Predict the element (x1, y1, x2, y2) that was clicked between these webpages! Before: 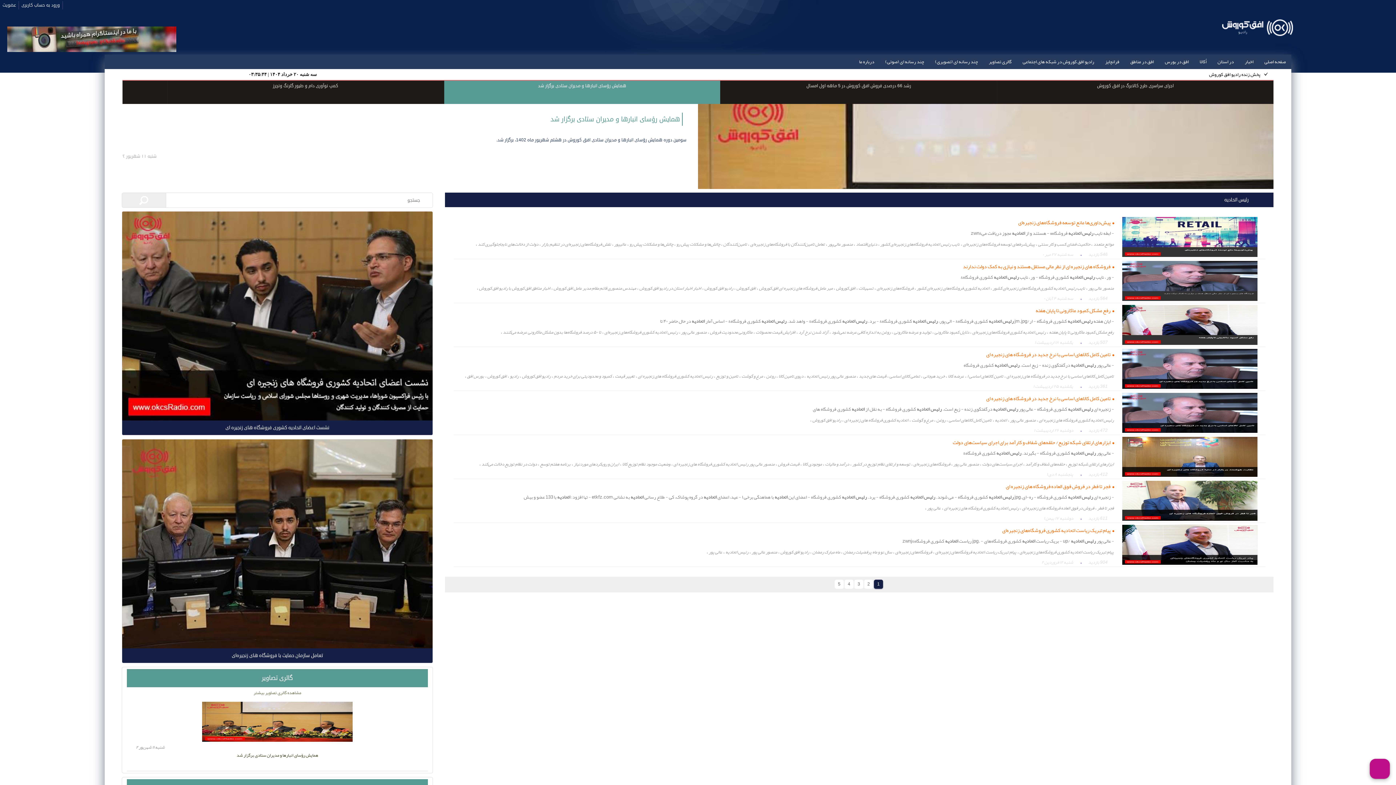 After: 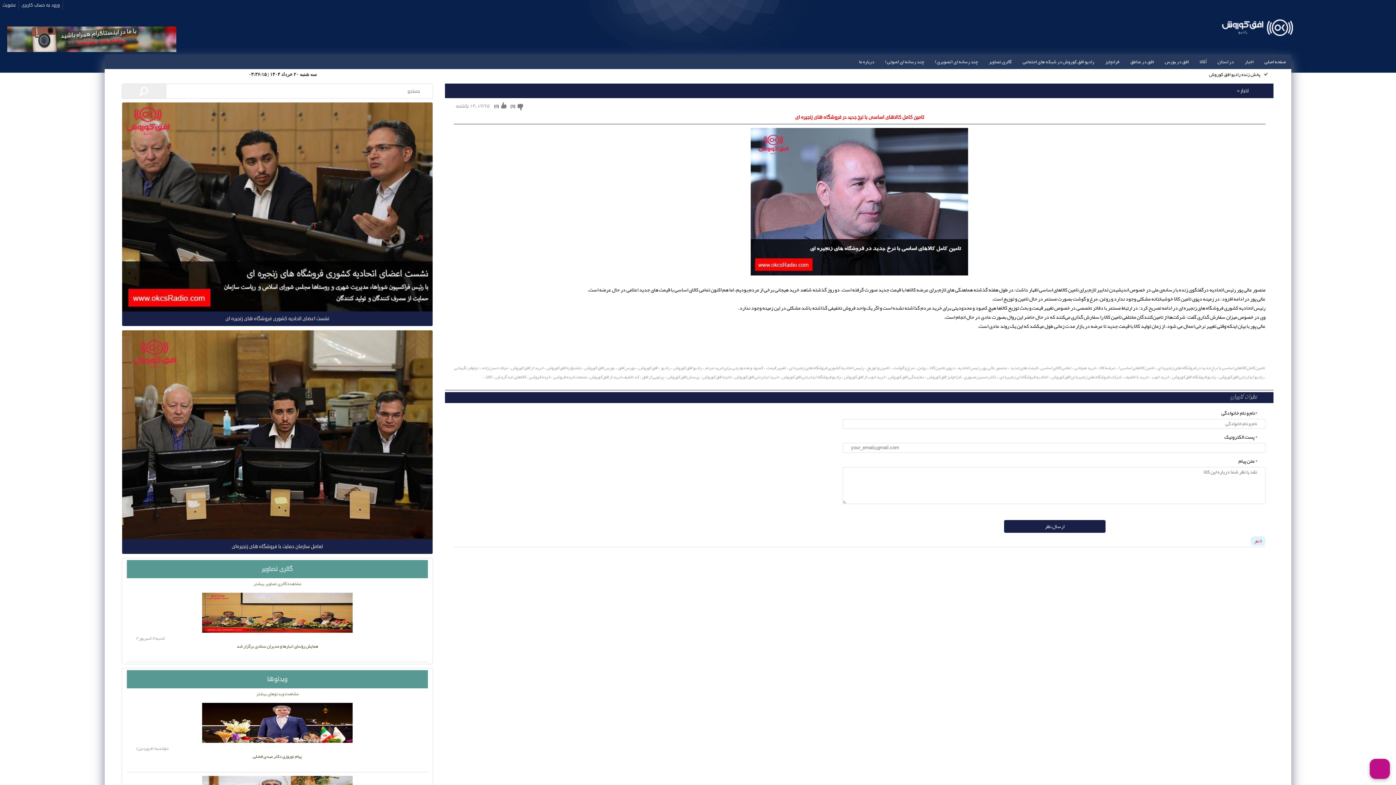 Action: label: تامین کامل کالاهای اساسی با نرخ جدید در فروشگاه های زنجیره ای
- عالی پور رئیس اتحادیه درگفتگوی زنده - زیع است. رئیس اتحادیه کشوری فروشگاه
تامین کامل کالاهای اساسی با نرخ جدید در فروشگاه های زنجیره ای ، تامین کالاهای اساسی ا ، عرضه کالا‌ ، خرید هیجانی ، تمامی کالای اساسی ، قیمت ها‌ی جدید ، منصور عالی پور رئیس اتحادیه ، دپوی تامین کالا ، روغن ، مرغ و گوشت ، تامین و توزیع ، رئیس اتحادیه کشوری فروشگاه های زنجیره ای ، تغییر قیمت ، کمبود و محدودیتی برا‌ی خرید مردم ، رادیو افق کوروش ، رادیو ، افق کوروش ، بورس افق ، بورس افق کوروش ، جشنواره افق کوروش ، خرید از افق کوروش ، میلاد حسن زاده ، نیلوفر نگهبانی ، رادیو اینترنتی افق کوروش ، رادیو فروشگاه افق کوروش ، خرید خوب ، خرید با تخفیف ، شرکت فروشگاه های زنجیره ای افق کوروش ، اتحادیه فروشگاه ای زنجیره ای ، دکتر حسین صبوری ، فرانچایز افق کوروش ، نمایندگی افق کوروش ، خرید خوب از افق کوروش ، رادیو فروشگاه اینترنتی افق کوروش ، خرید اینترنتی افق کوروش ، جایزه افق کوروش ، پرسنل افق کوروش ، پرتویی از افق ، کد تخفیف خرید از افق کوروش ، صنعت خرده فروشی ، خرده فروشی ، کالاهای تند گردش ، اکالا ، فروشگاه اینترنتی افق کوروش ، سایت رادیو افق کوروش ، سایت افق کوروش ، گوینده رادیو افق کوروش ، مجری رادیو افق کوروش ، کارگردان رادیو افق کوروش ، صدابردار رادیو افق کوروش ، برنامه رادیو افق کوروش ، باشگاه مشتریان افق کوروش ، اپلیکیشن یاشگاه مشتریان افق کوروش ، گروه صنعتی گلرنگ ، گلرنگ ، دکتر فضلی ، اخبار صنعت خرده فروشی ، اخبار فروشگاه های زنجیره ای ، افق کوروش بزرگترین فروشگاه زنجیره ای کشور ، افق کوروش در بورس ، سهام افق را از کجا بخریم ، سهامداران افق کوروش ، وب سایت افق کوروش ، وب سایت رادیو افق کوروش ، اینستاگرام افق کوروش ، اینستاگرام رادیو افق کوروش ، برنده های جشنواره افق کوروش ، جوایز میلیونی افق کوروش ، مصاحبه با مدیرعامل افق کوروش ، دکتر صبوری مدیرعامل افق کوروش ، دکتر حسین صبوری مدیرعامل افق کوروش ، دکتر صبوری مدیرعامل شرکت افق کوروش ، دکتر صبوری مدیرعامل فروشگاه افق کوروش ، Okcsradio ، radio ، okcsradiocom ، okcsradioir ، okcs ، okcsir ، okcscom ،
361 بازدید، يكشنبه ۲۵ اردیبهشت ۱ bbox: (453, 347, 1265, 391)